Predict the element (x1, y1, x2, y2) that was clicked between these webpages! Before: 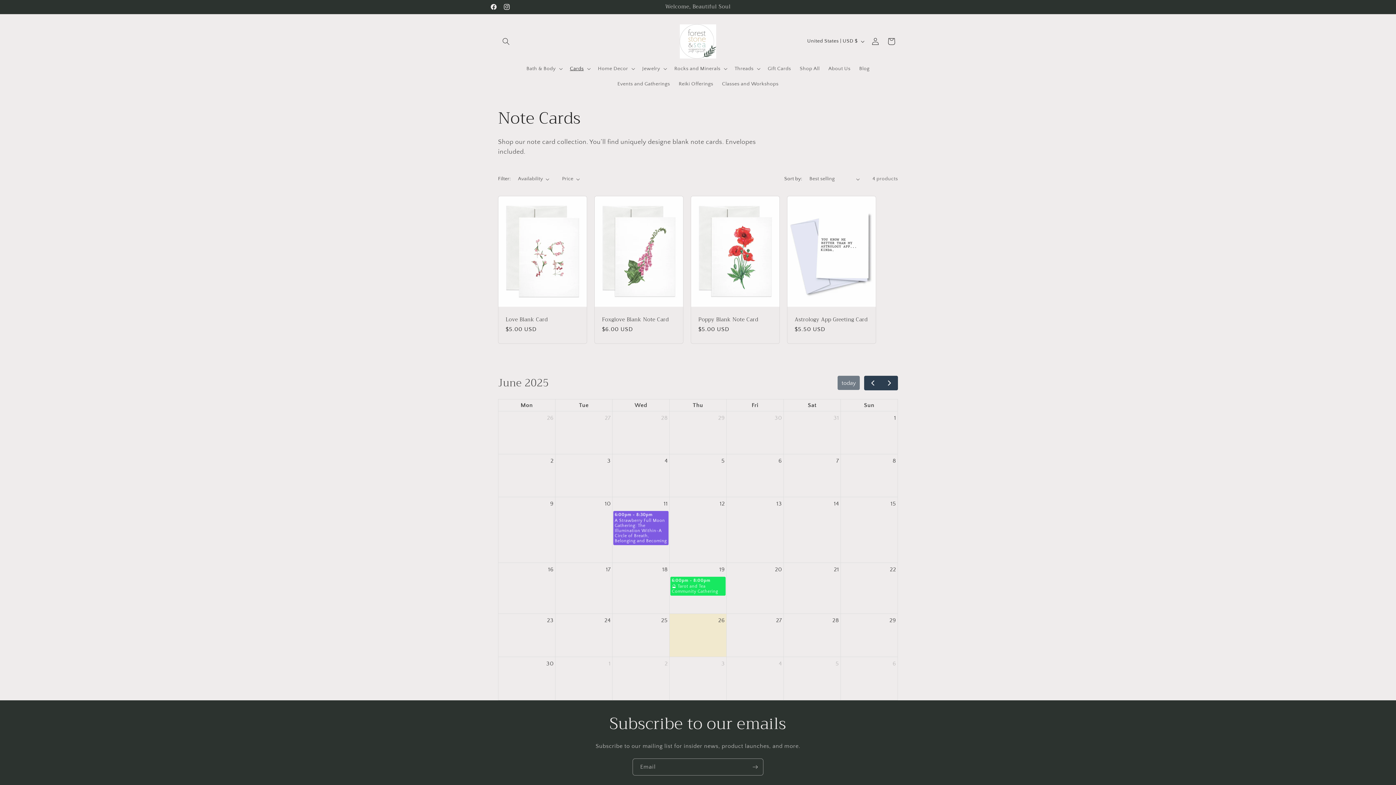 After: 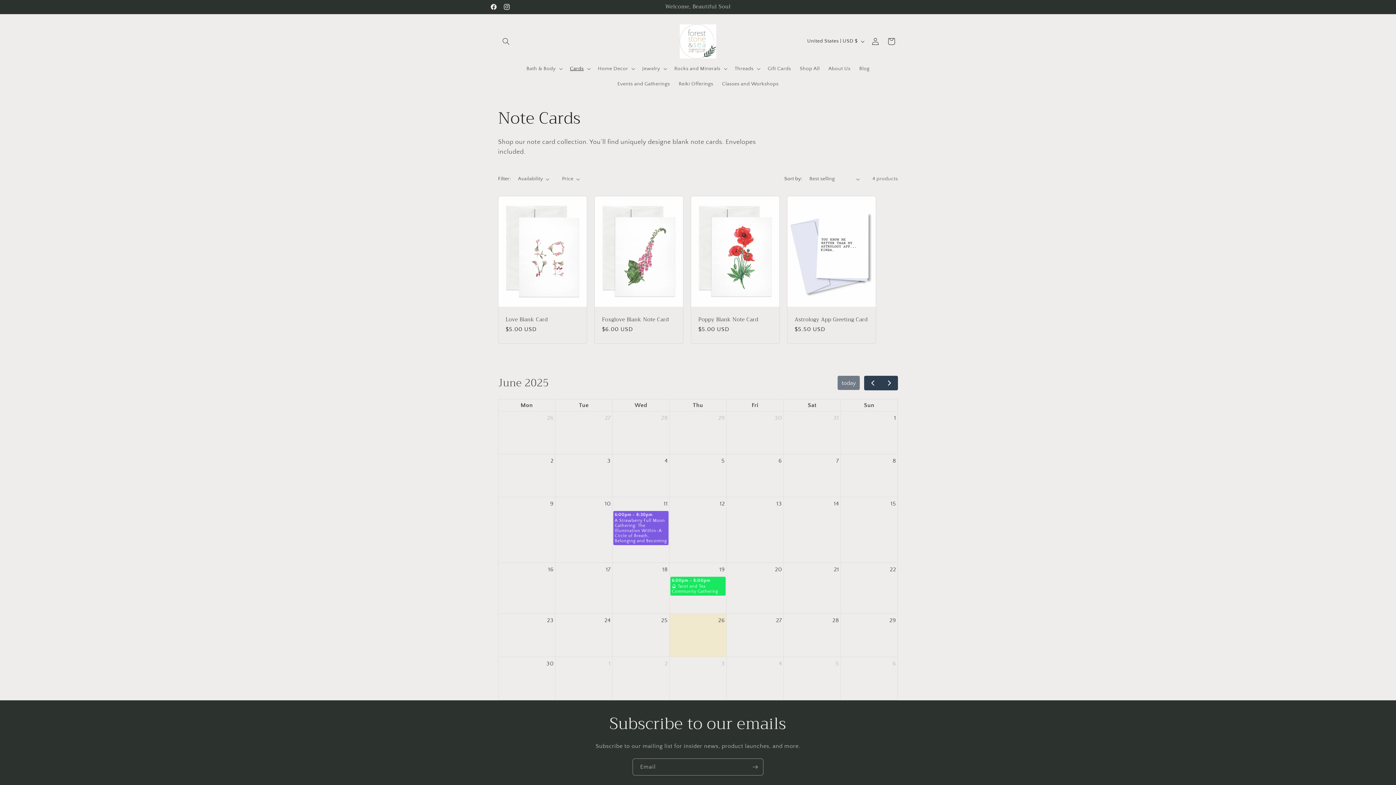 Action: label: June 18, 2025 bbox: (661, 563, 669, 576)